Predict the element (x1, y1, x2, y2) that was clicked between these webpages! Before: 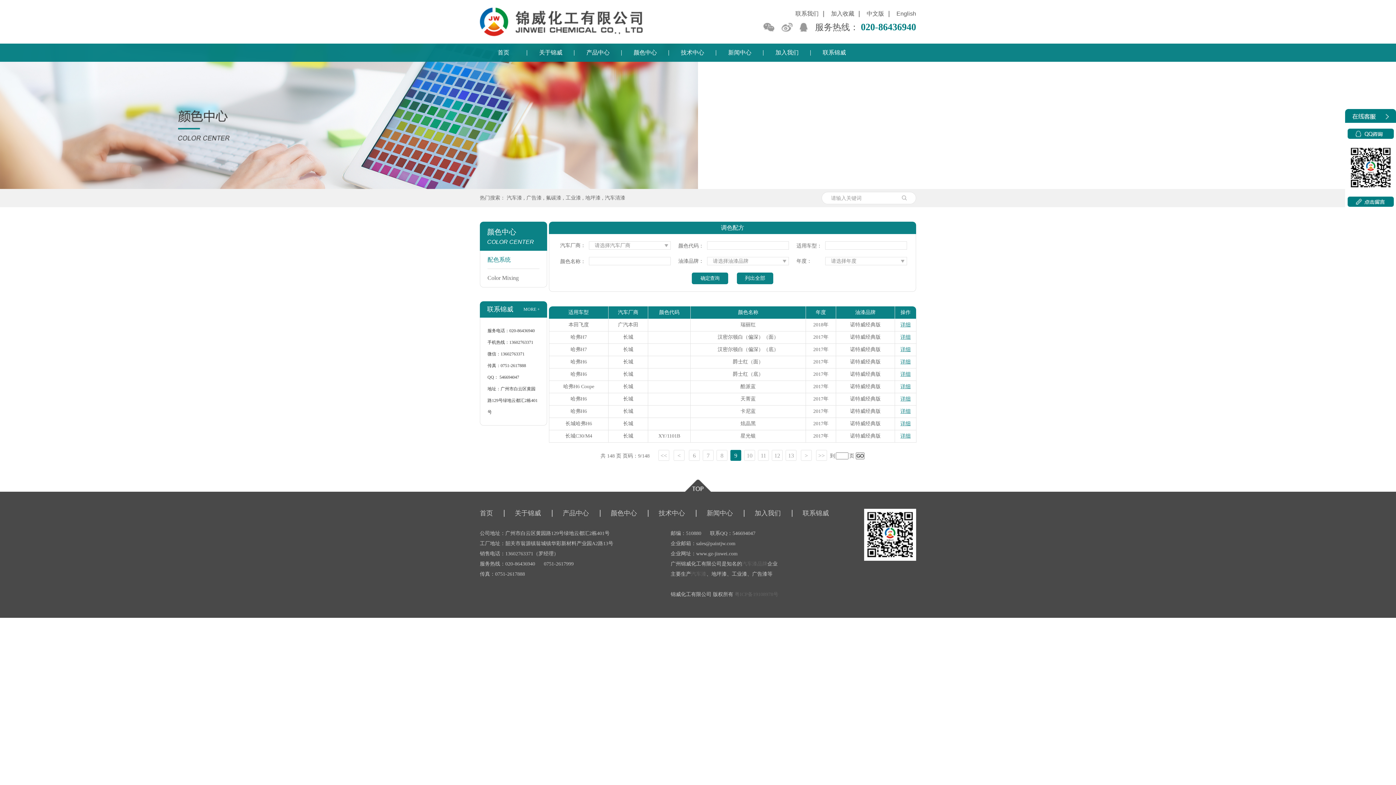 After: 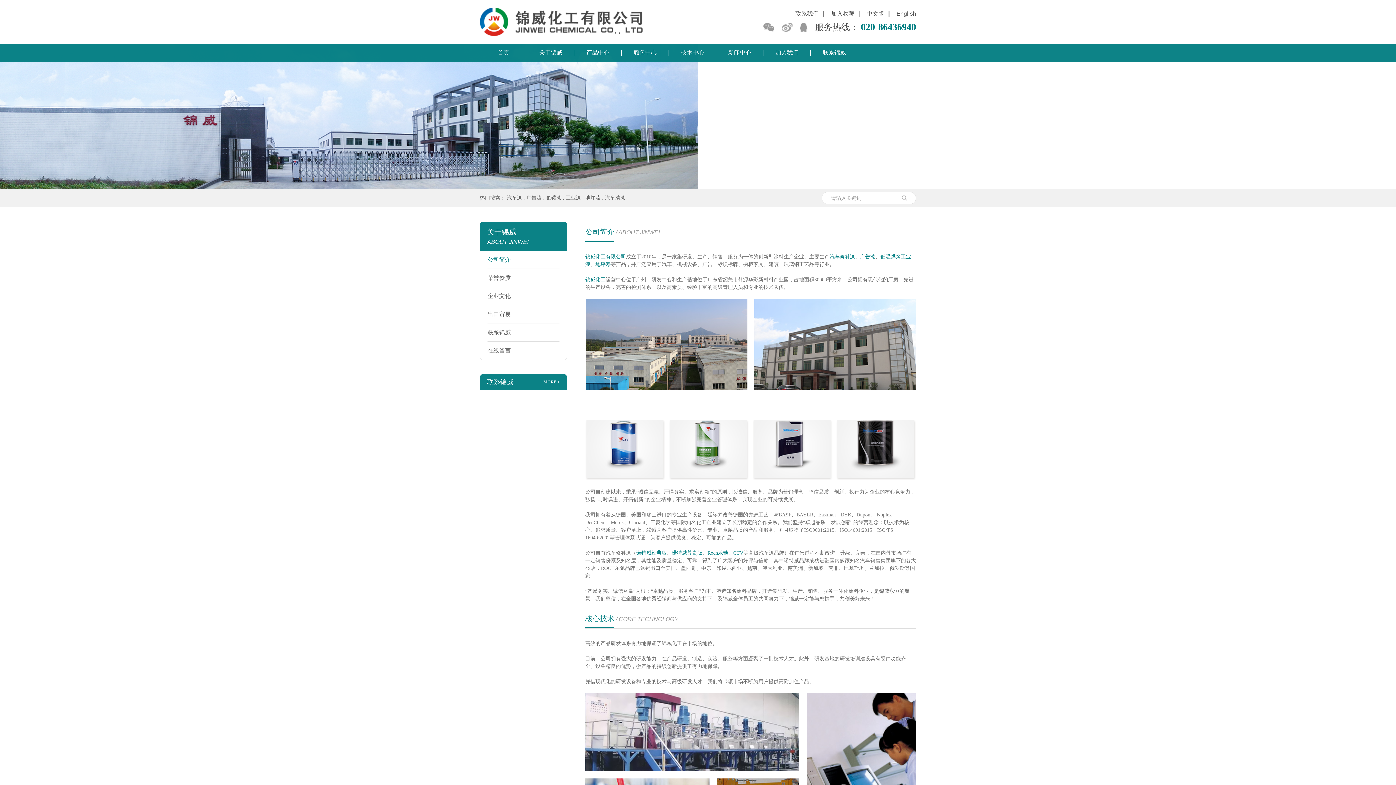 Action: label: 关于锦威 bbox: (504, 509, 552, 517)